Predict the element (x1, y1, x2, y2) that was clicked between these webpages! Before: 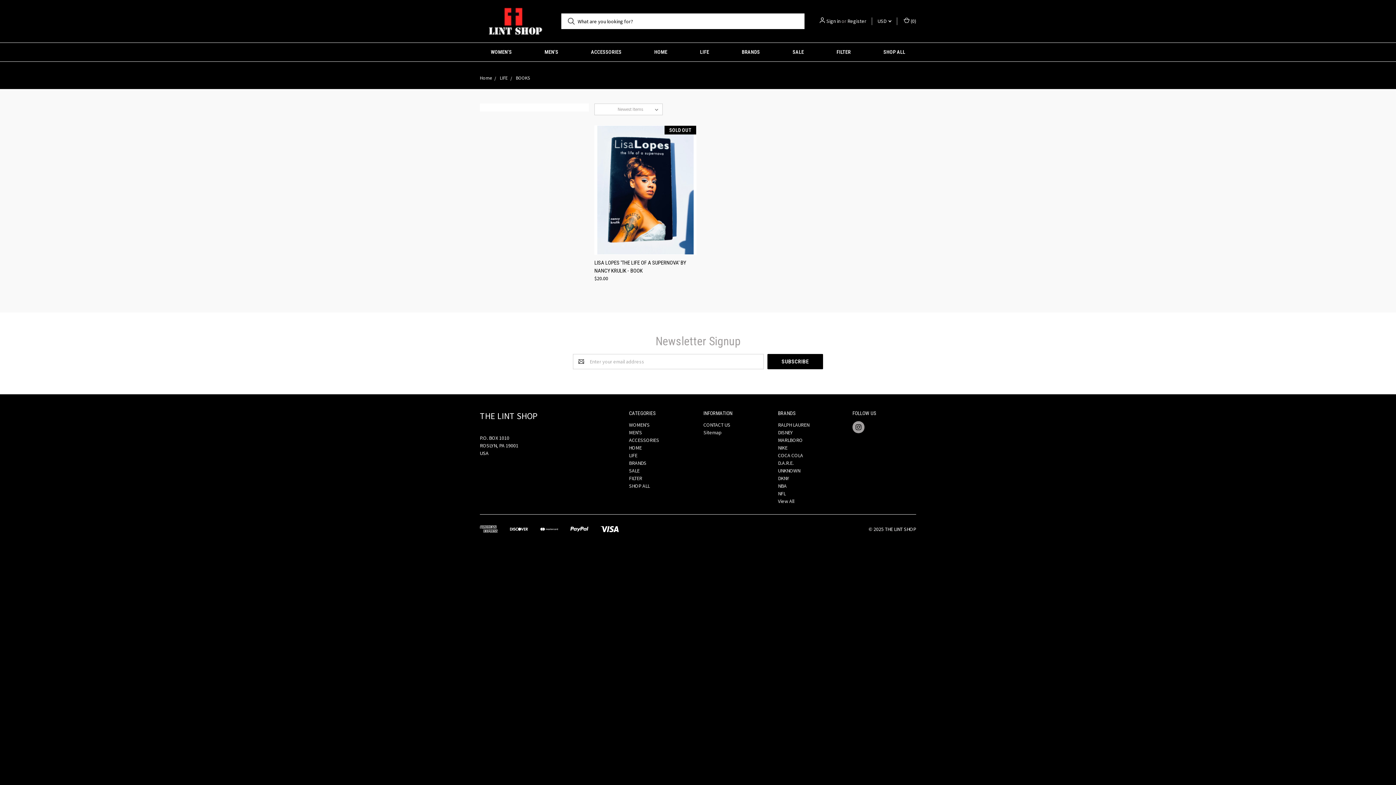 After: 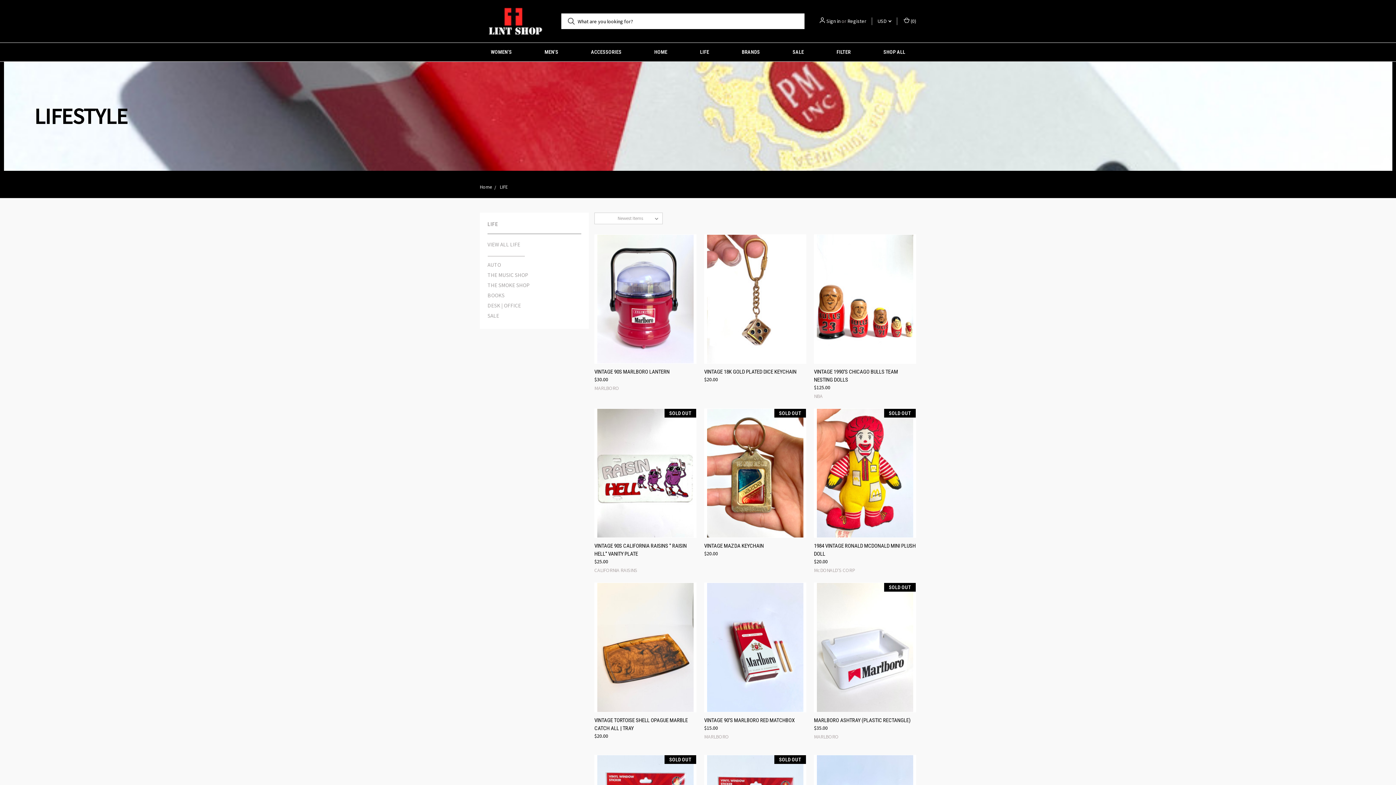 Action: label: LIFE bbox: (500, 74, 508, 81)